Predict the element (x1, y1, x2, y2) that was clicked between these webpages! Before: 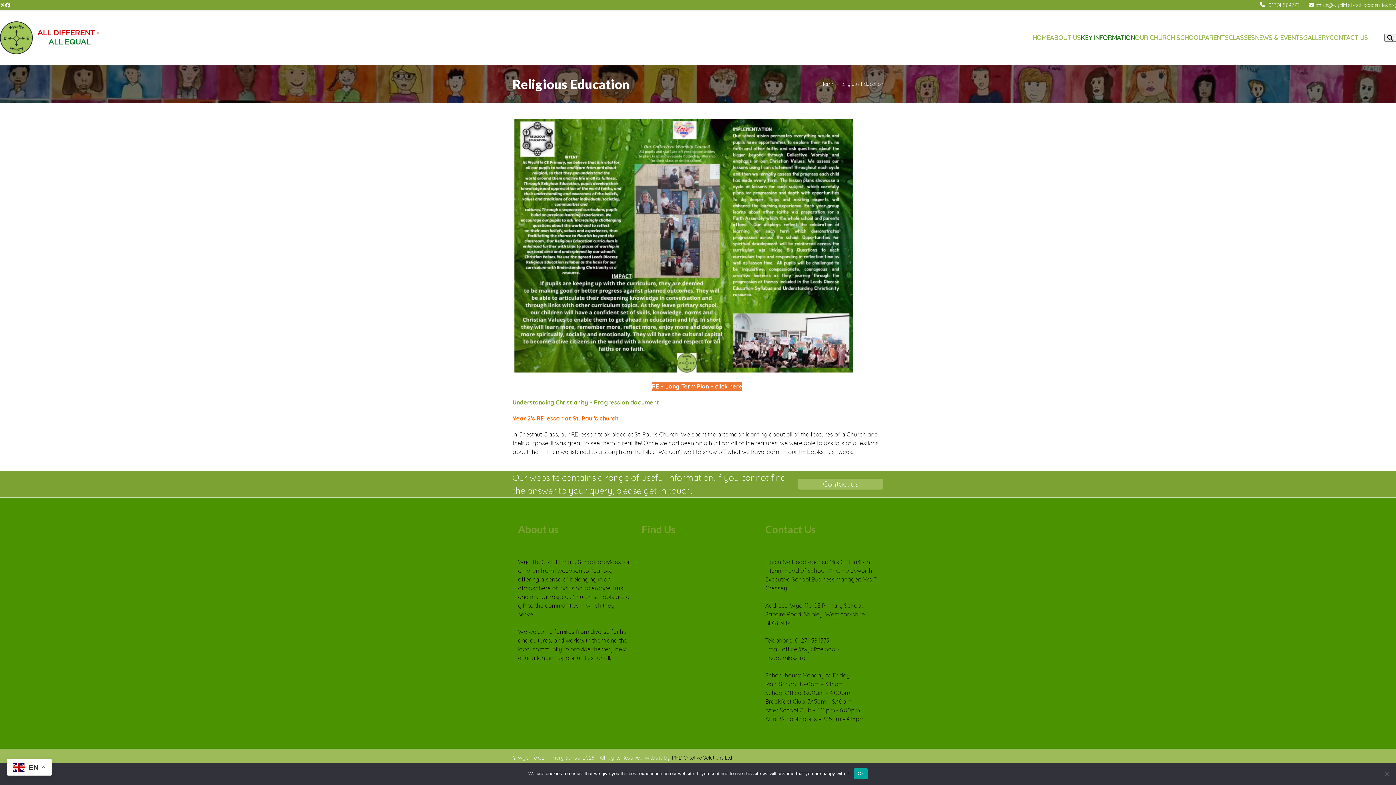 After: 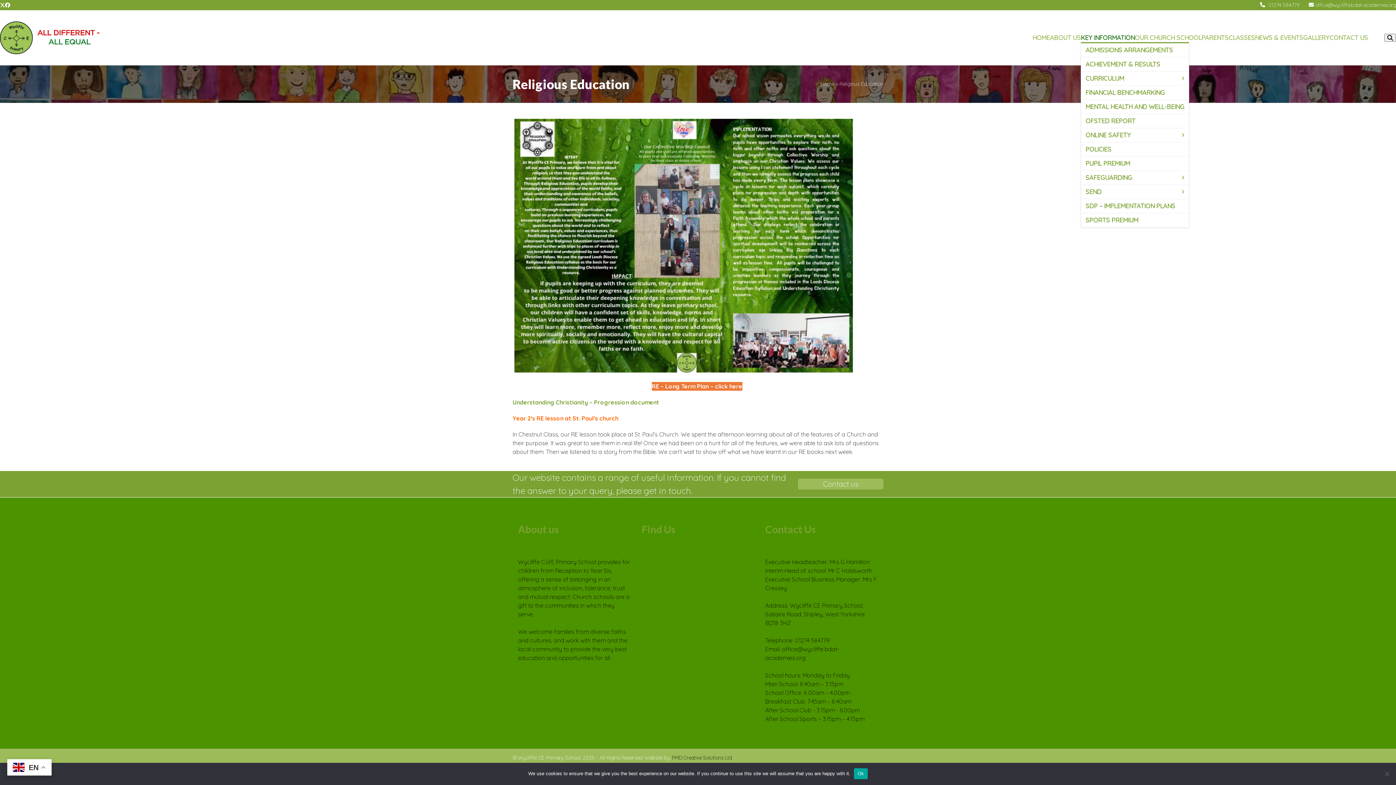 Action: label: KEY INFORMATION bbox: (1081, 33, 1135, 42)